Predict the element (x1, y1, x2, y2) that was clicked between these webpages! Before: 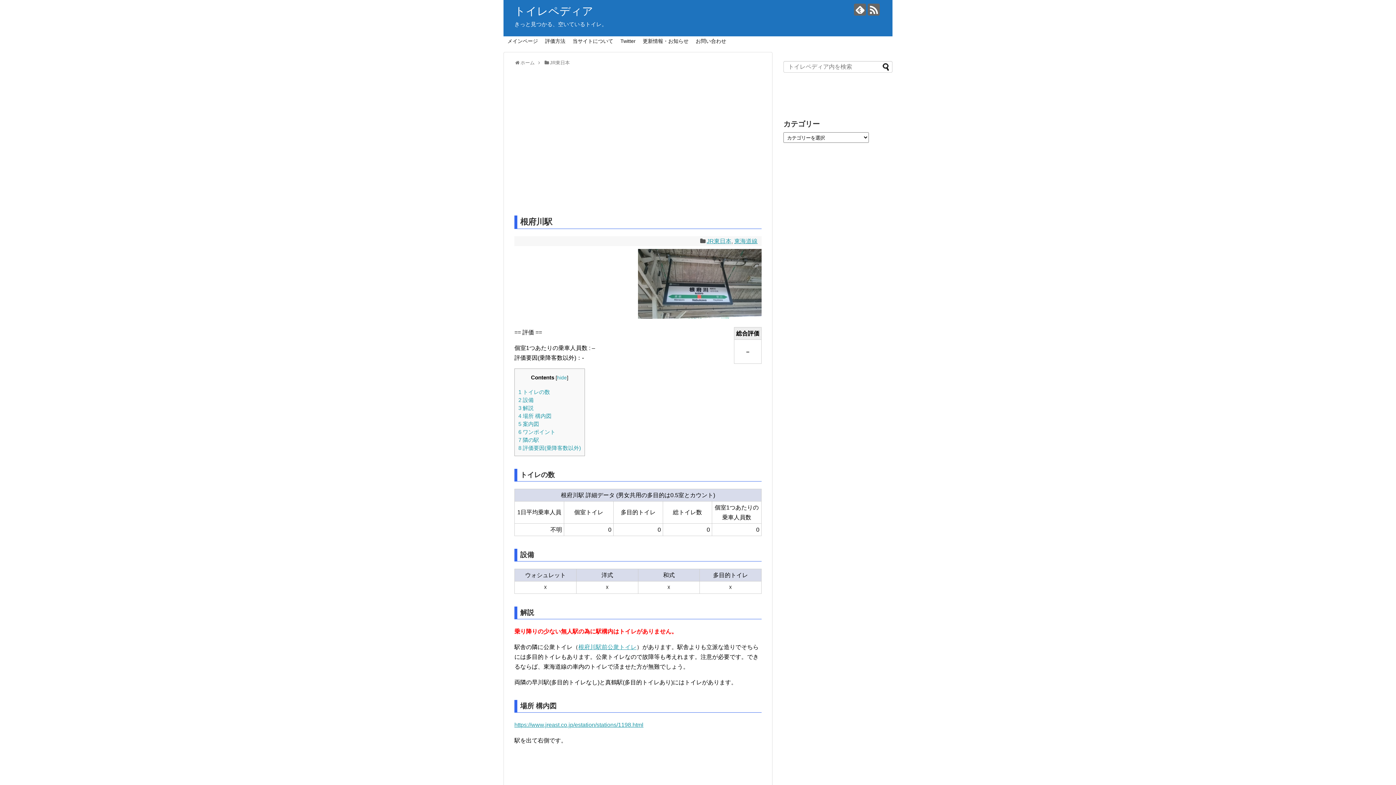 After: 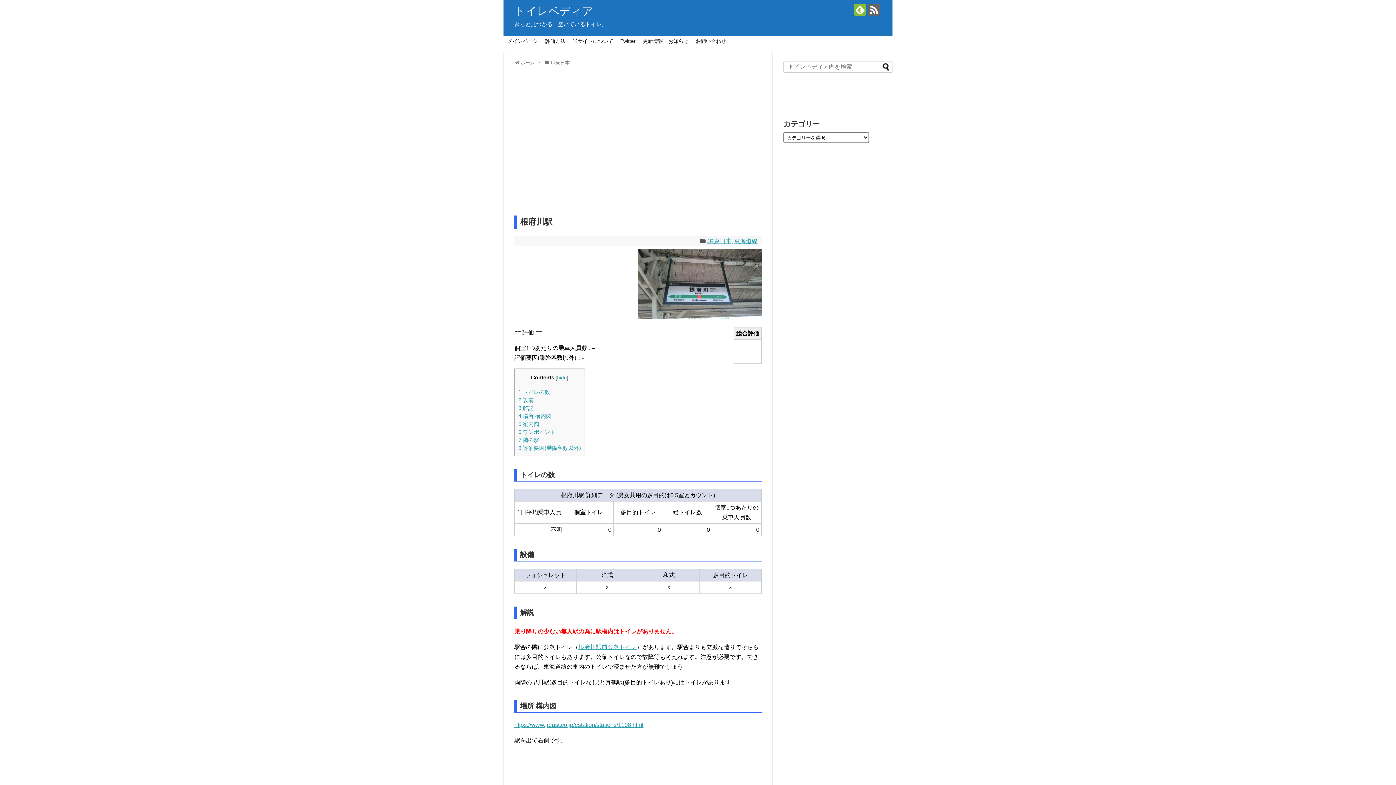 Action: bbox: (854, 3, 866, 15)